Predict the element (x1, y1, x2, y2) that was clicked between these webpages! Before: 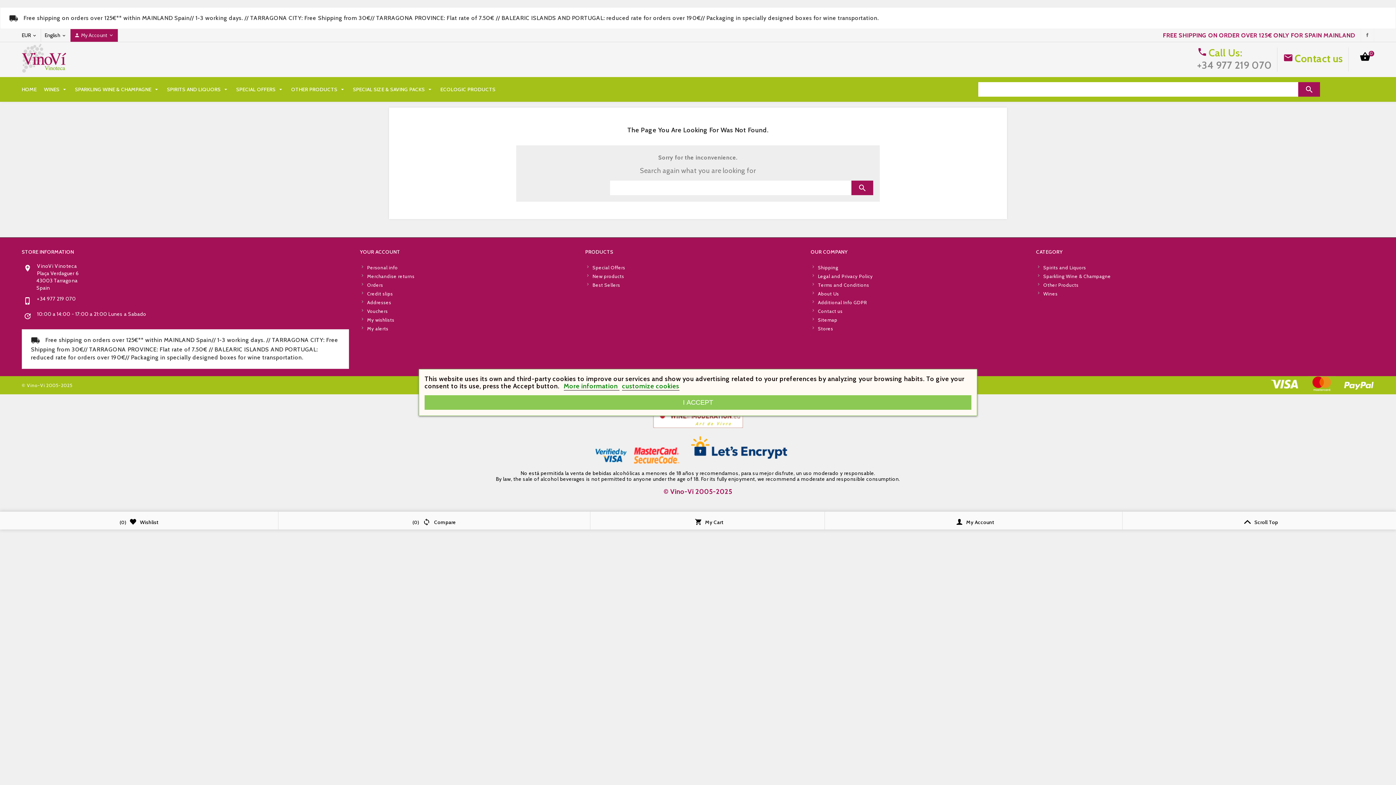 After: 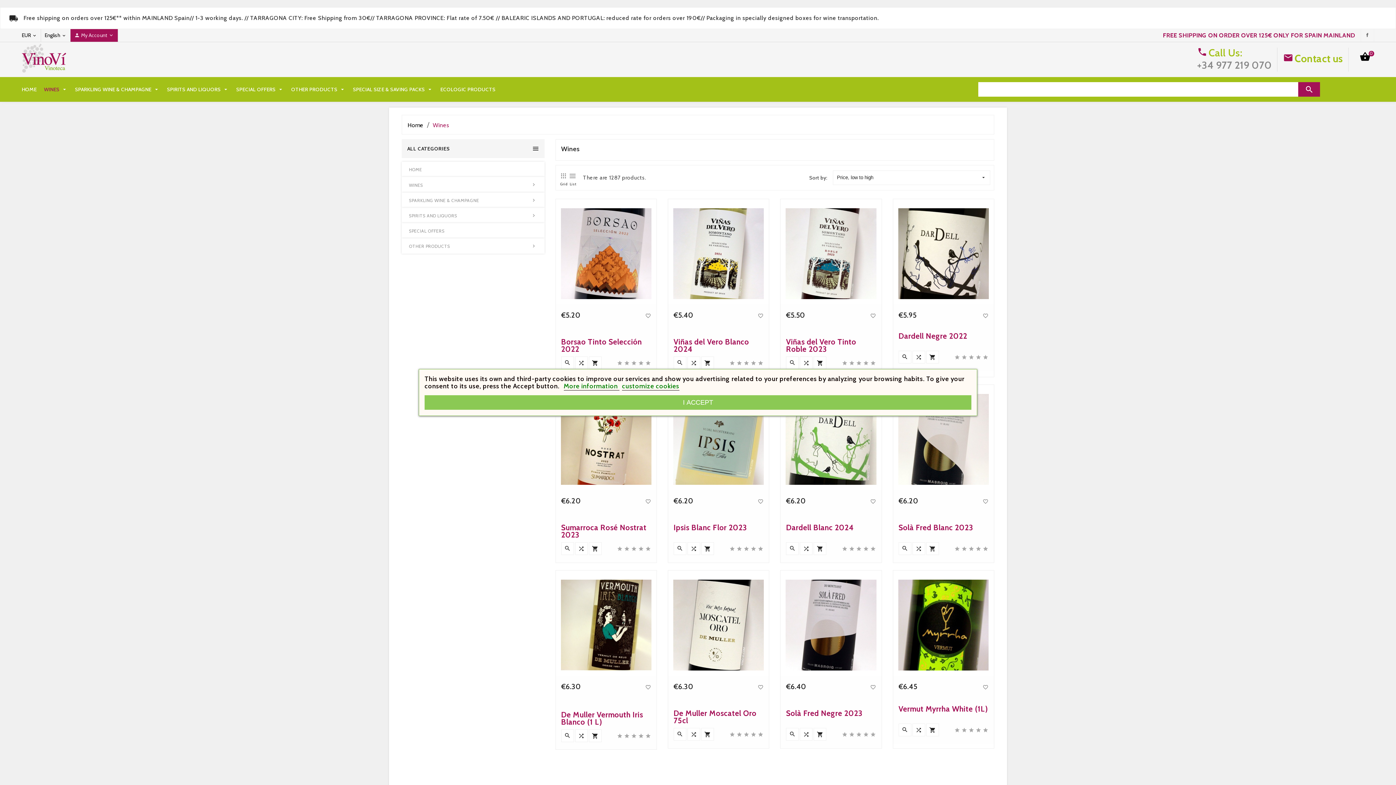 Action: label: Wines bbox: (1043, 291, 1058, 296)